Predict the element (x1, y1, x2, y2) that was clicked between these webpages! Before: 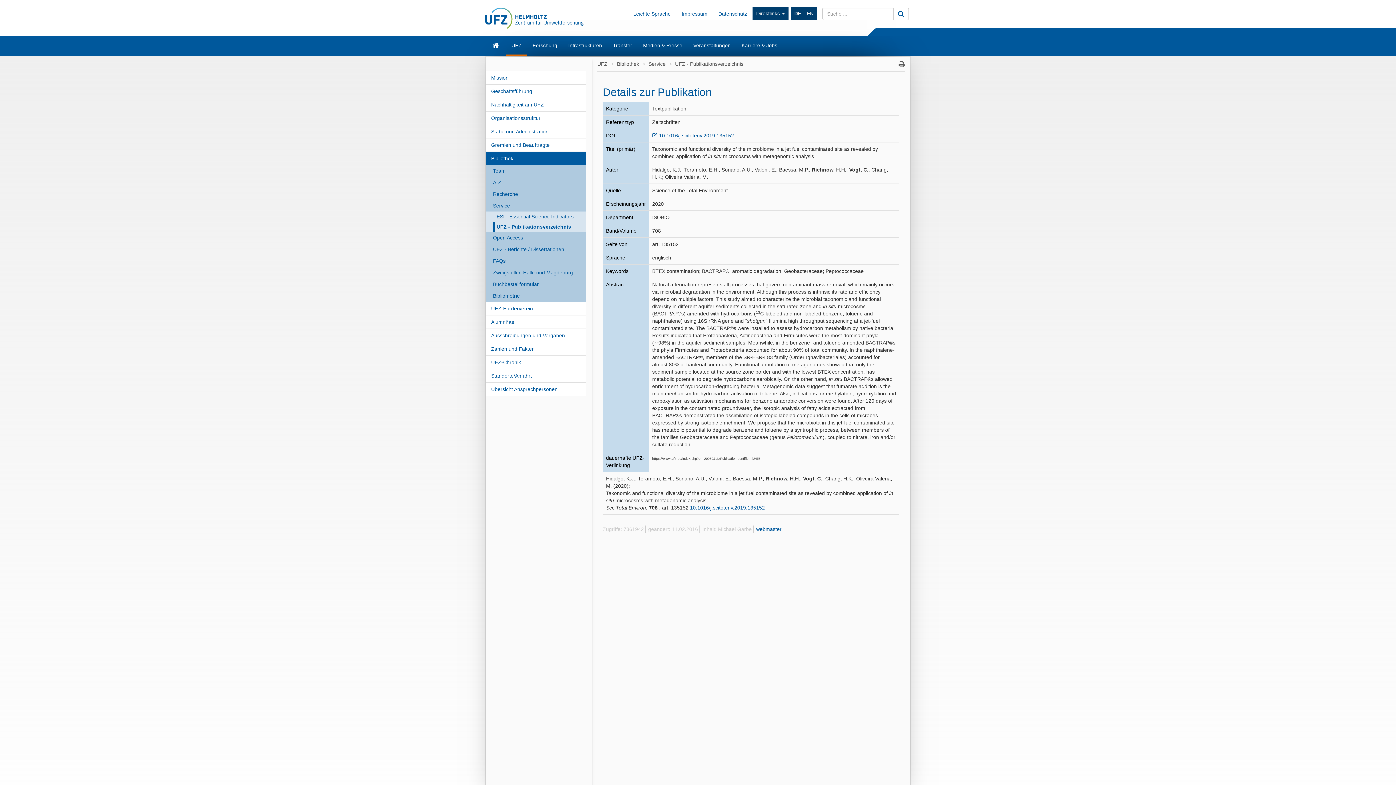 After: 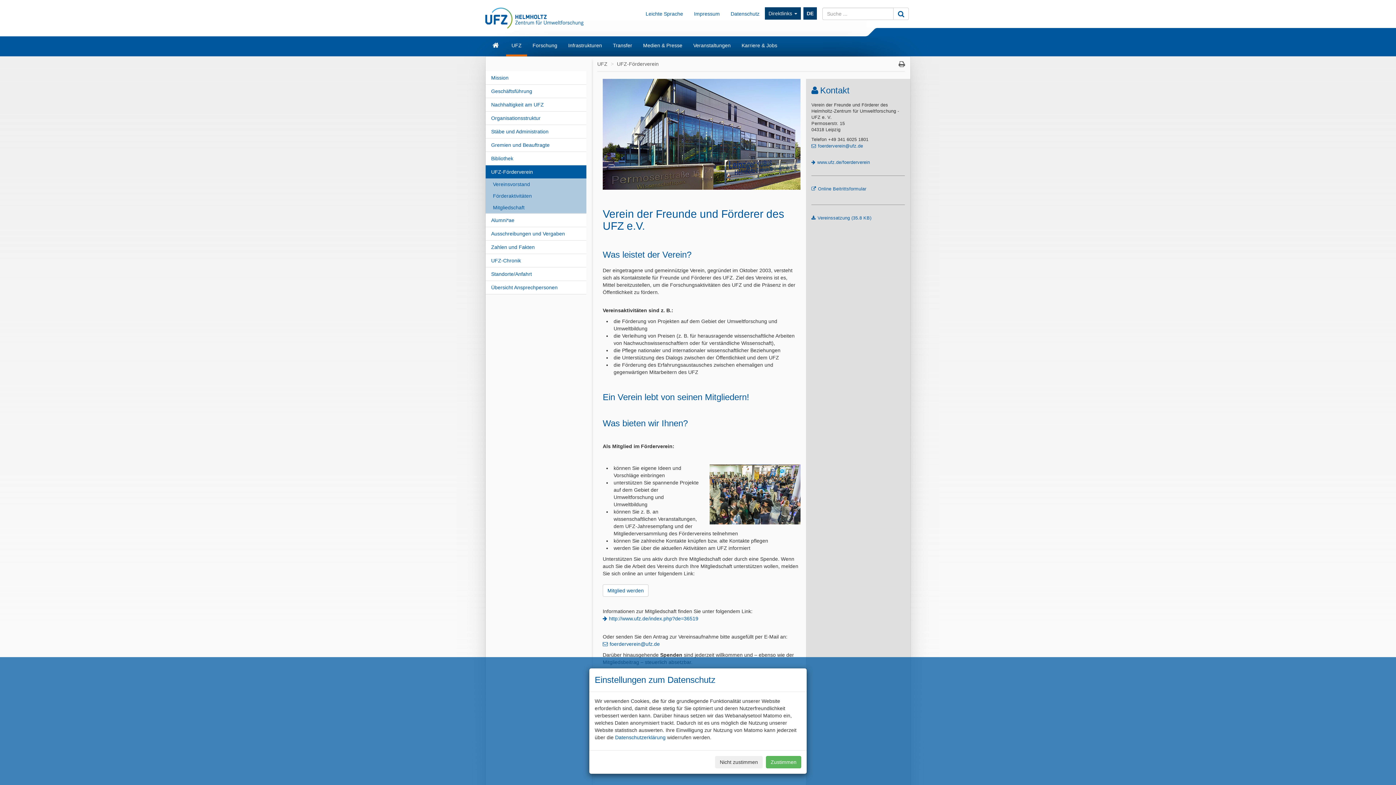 Action: label: UFZ-Förderverein bbox: (485, 302, 586, 315)